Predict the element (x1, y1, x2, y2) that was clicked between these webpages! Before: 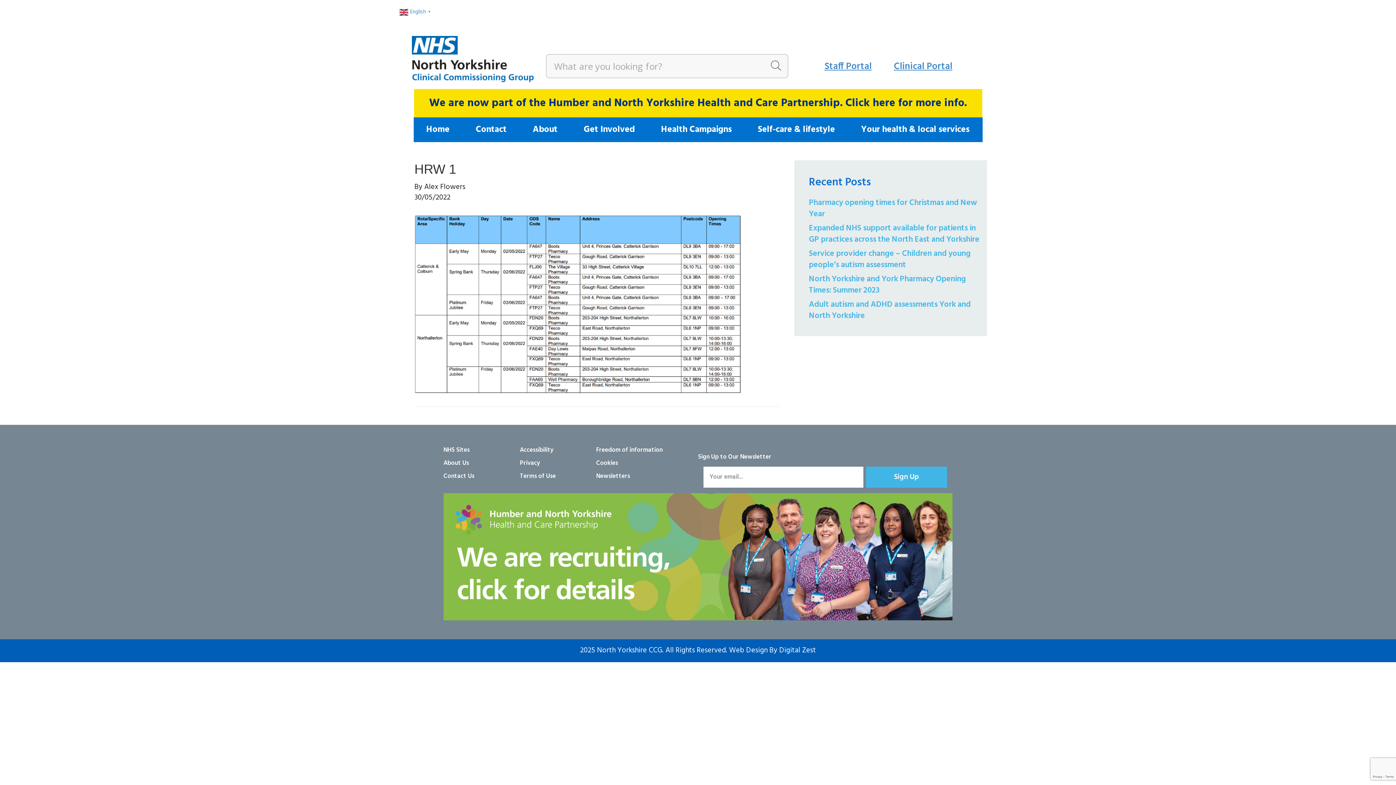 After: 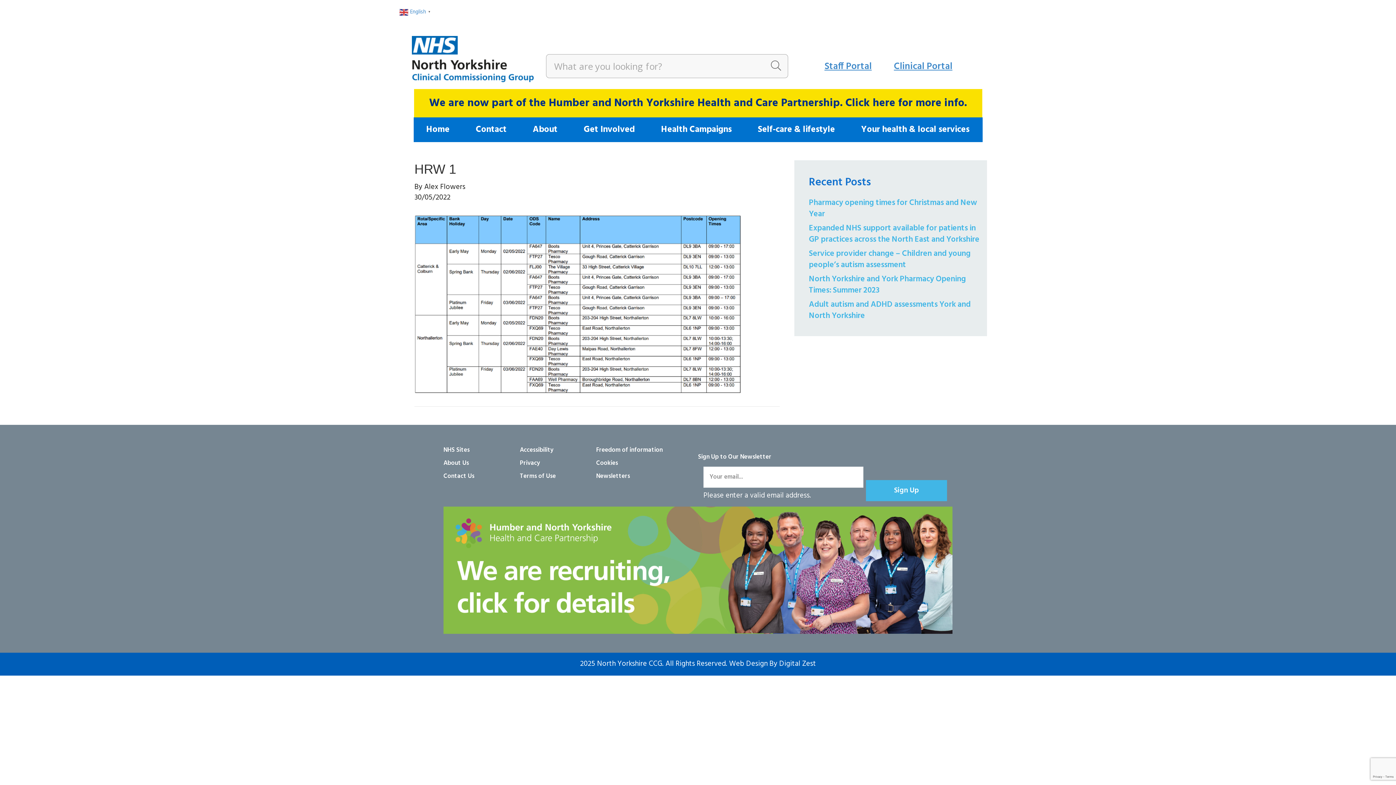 Action: bbox: (866, 466, 947, 487) label: Sign Up